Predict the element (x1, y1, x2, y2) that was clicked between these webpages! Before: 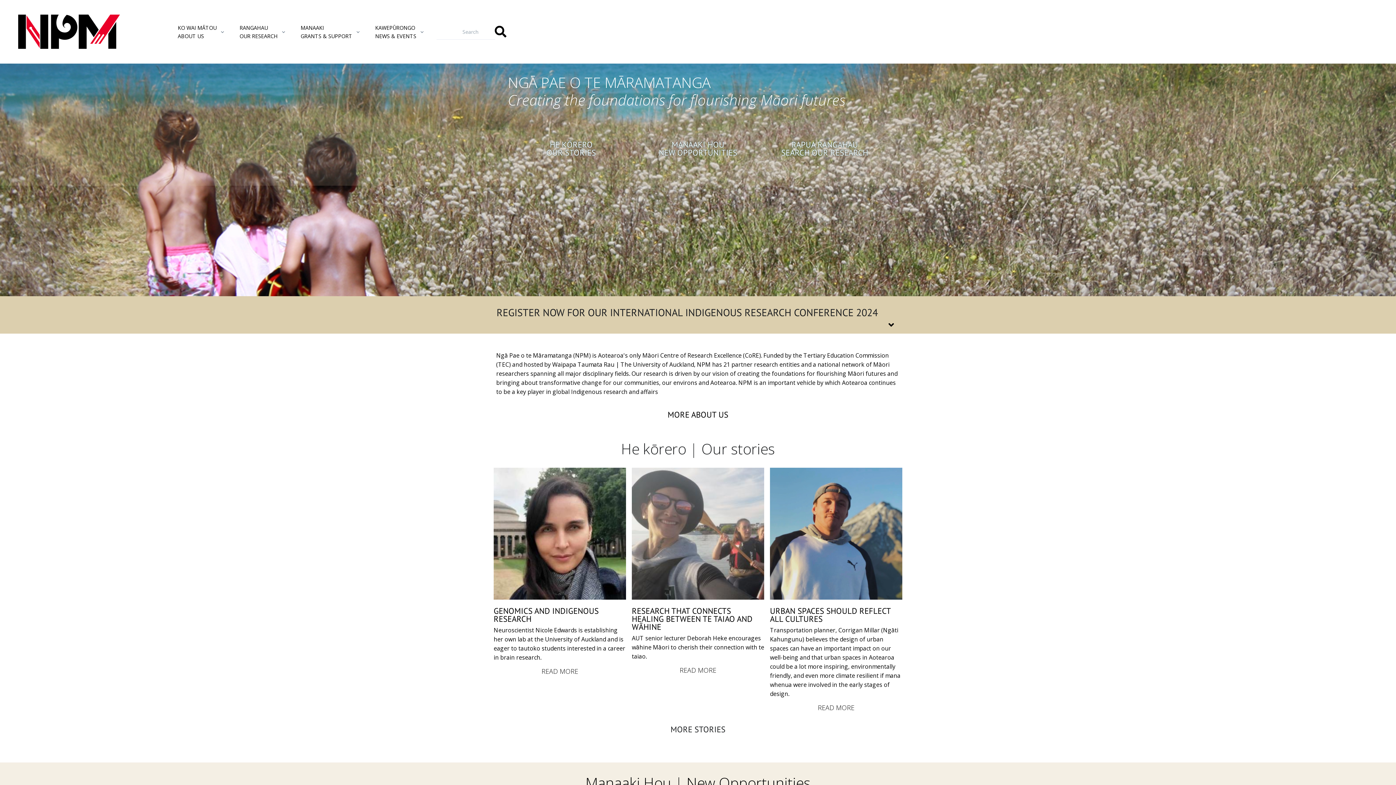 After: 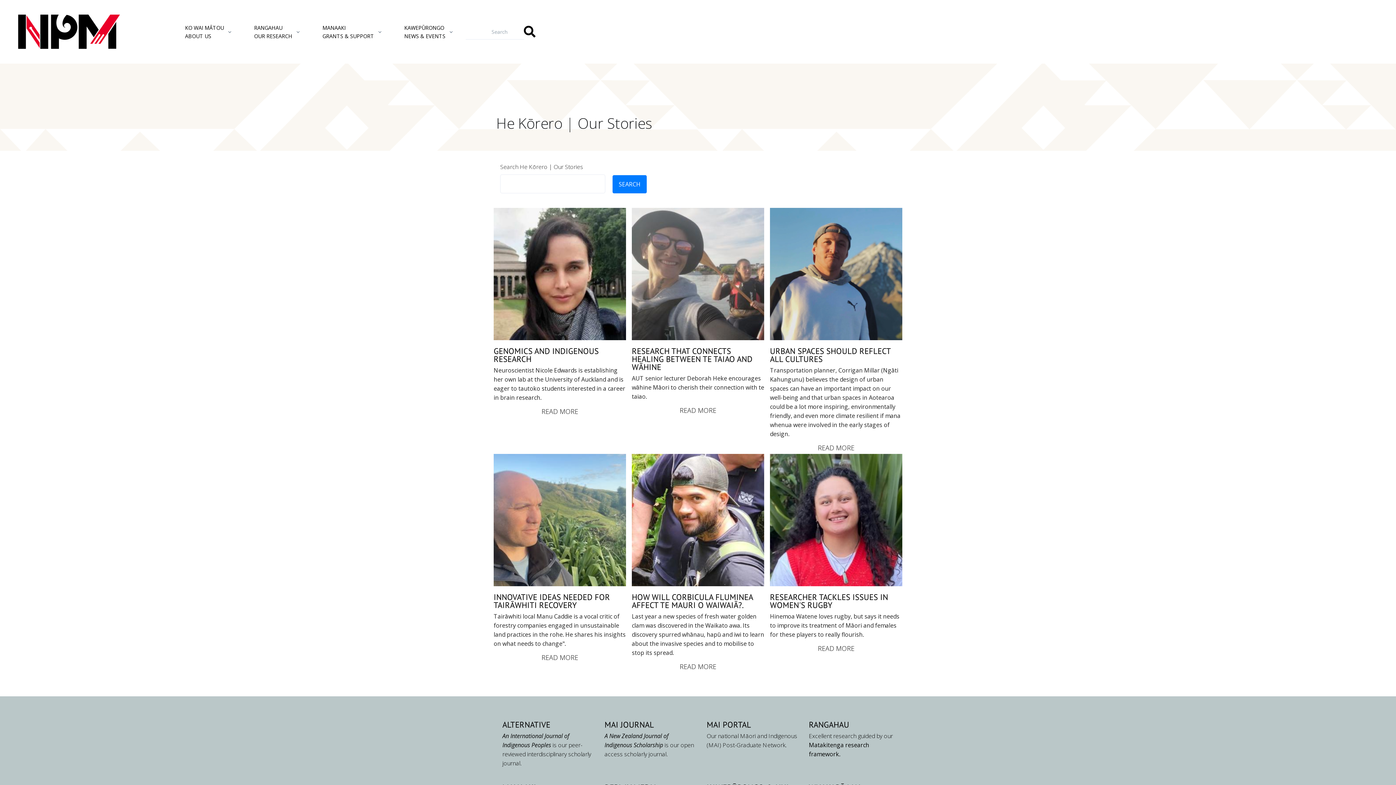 Action: bbox: (496, 725, 900, 733) label: MORE STORIES